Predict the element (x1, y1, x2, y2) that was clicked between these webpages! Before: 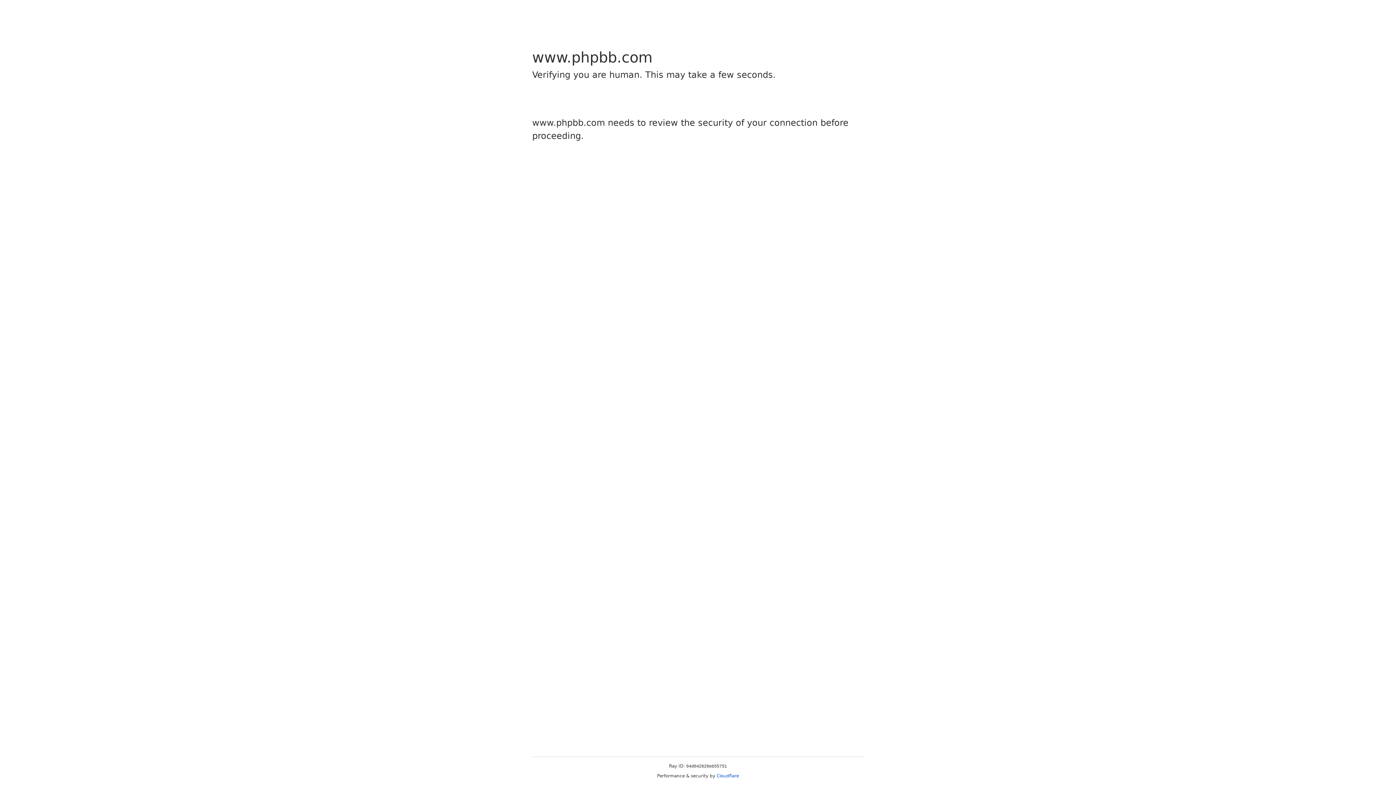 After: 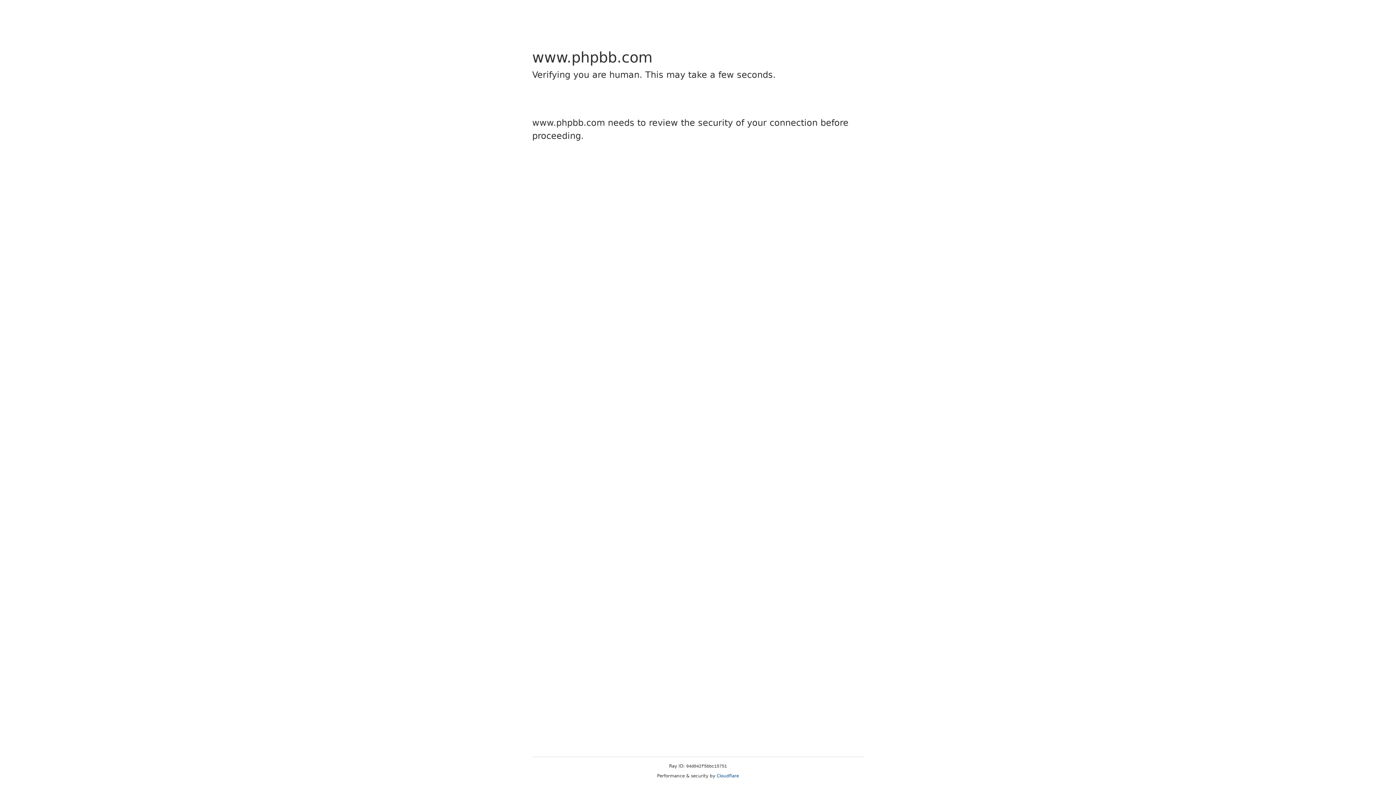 Action: label: Cloudflare bbox: (716, 773, 739, 778)